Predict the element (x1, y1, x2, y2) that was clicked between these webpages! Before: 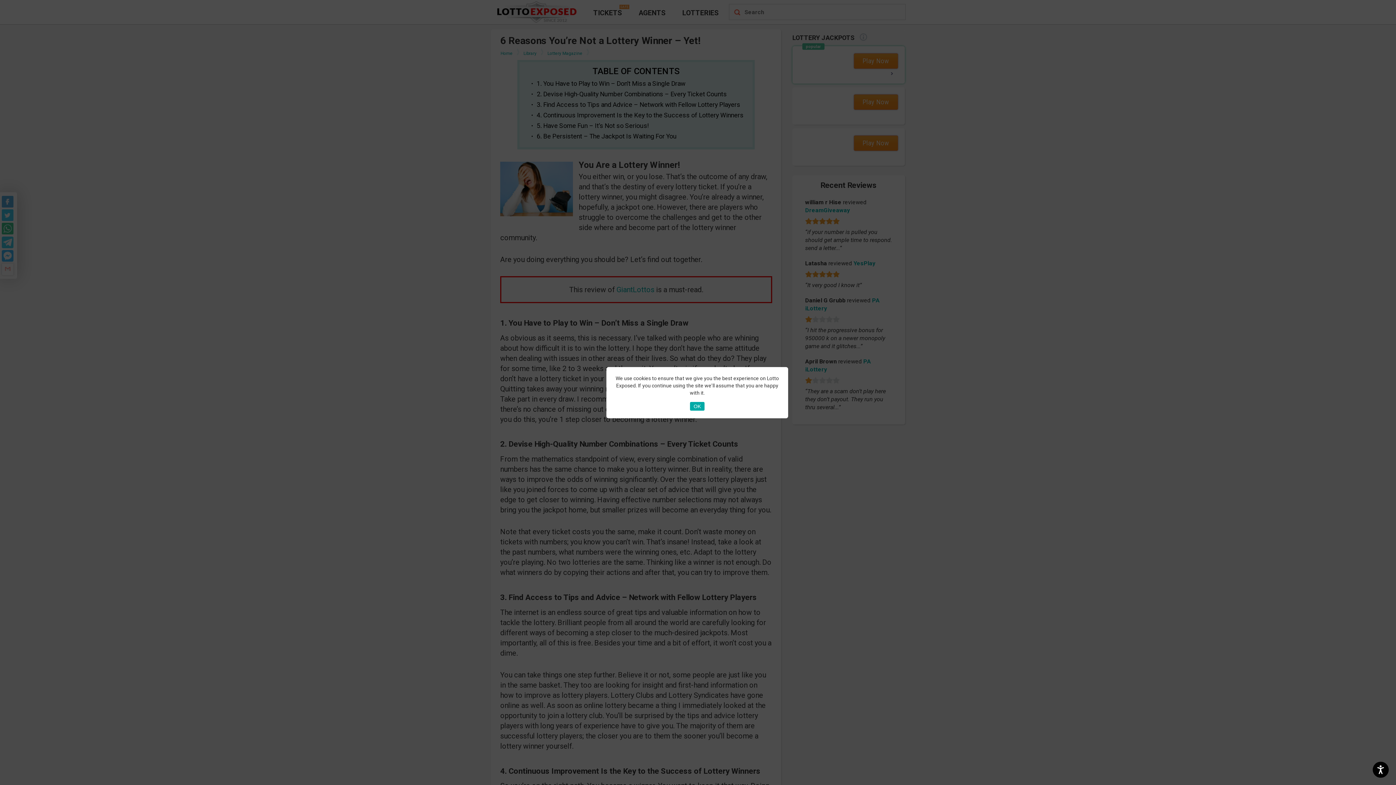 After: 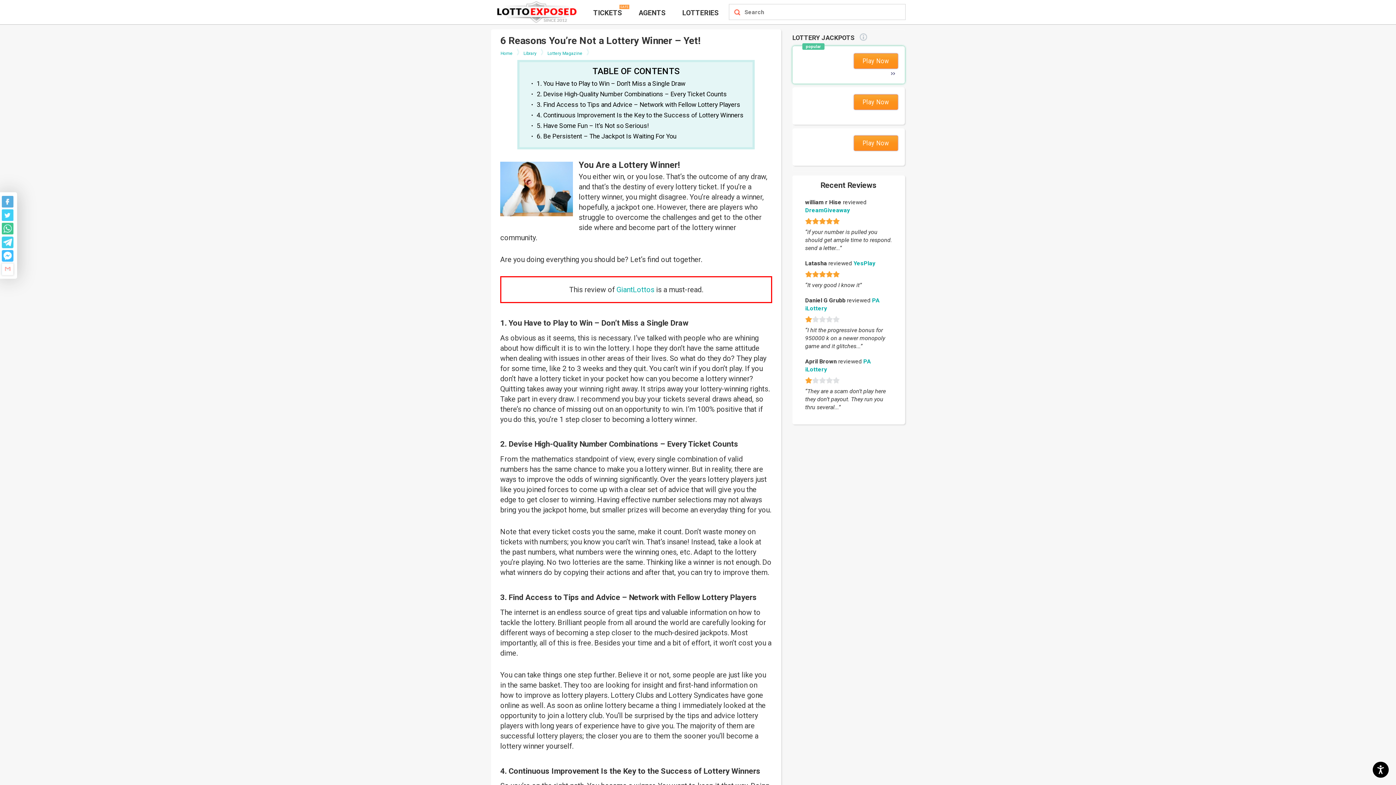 Action: label: OK bbox: (690, 402, 704, 410)